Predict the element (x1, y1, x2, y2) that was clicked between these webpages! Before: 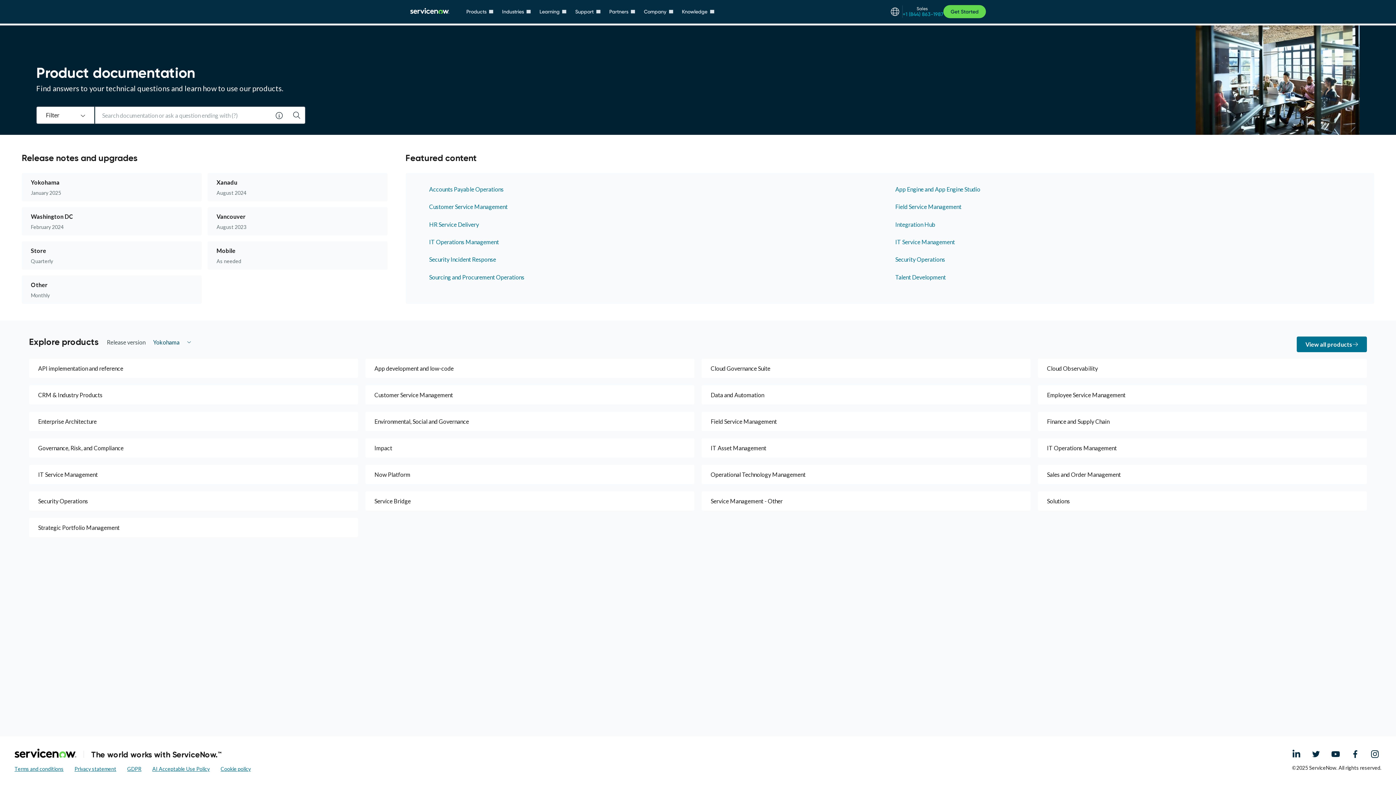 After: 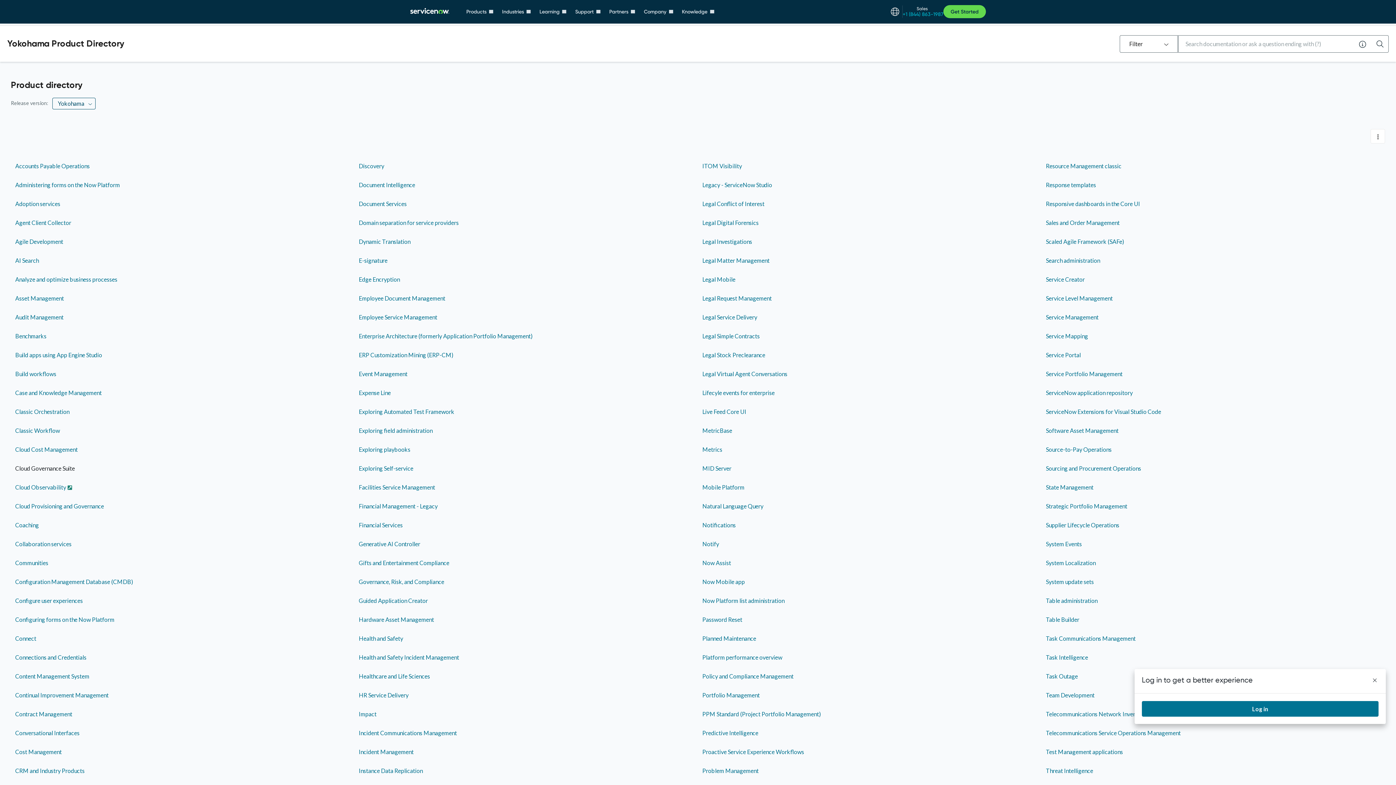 Action: label: View all products bbox: (1297, 336, 1367, 352)